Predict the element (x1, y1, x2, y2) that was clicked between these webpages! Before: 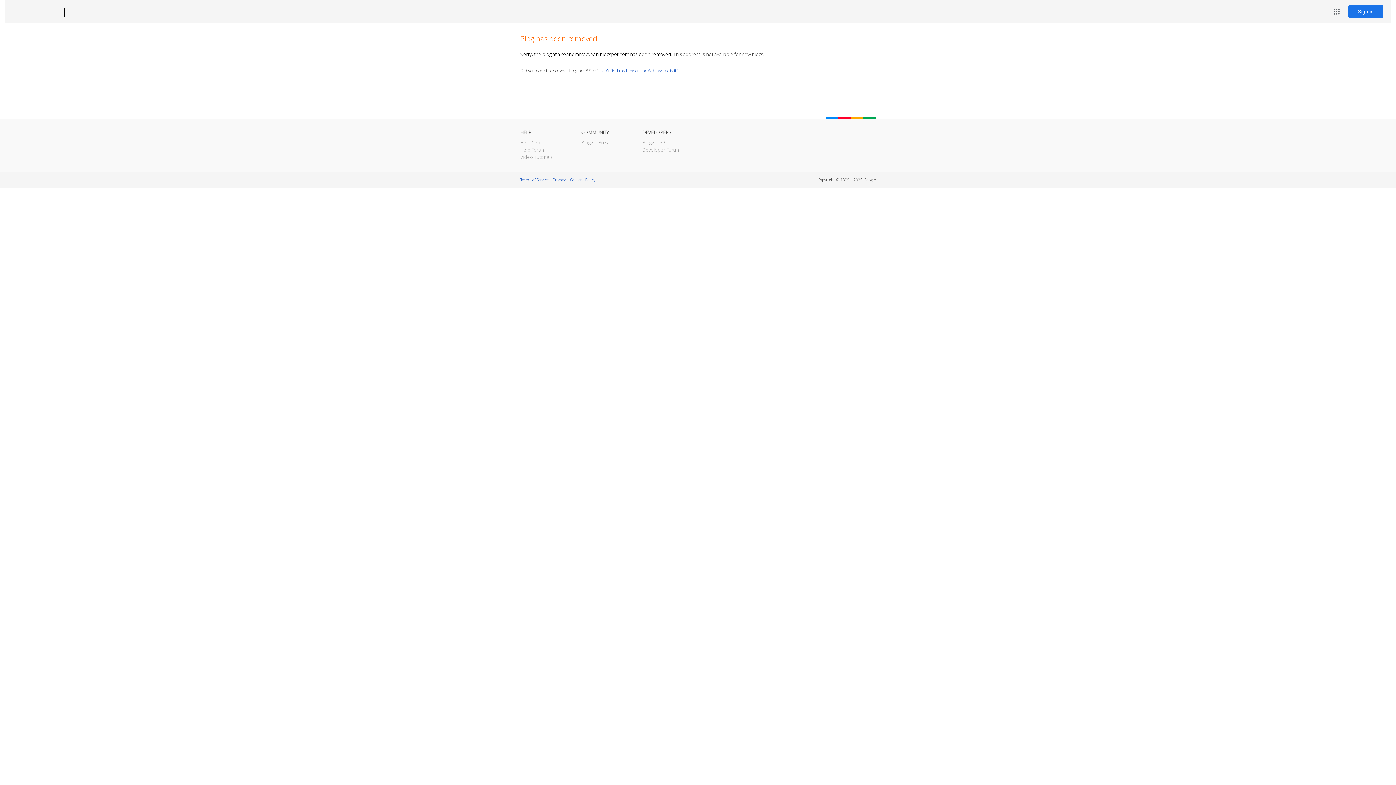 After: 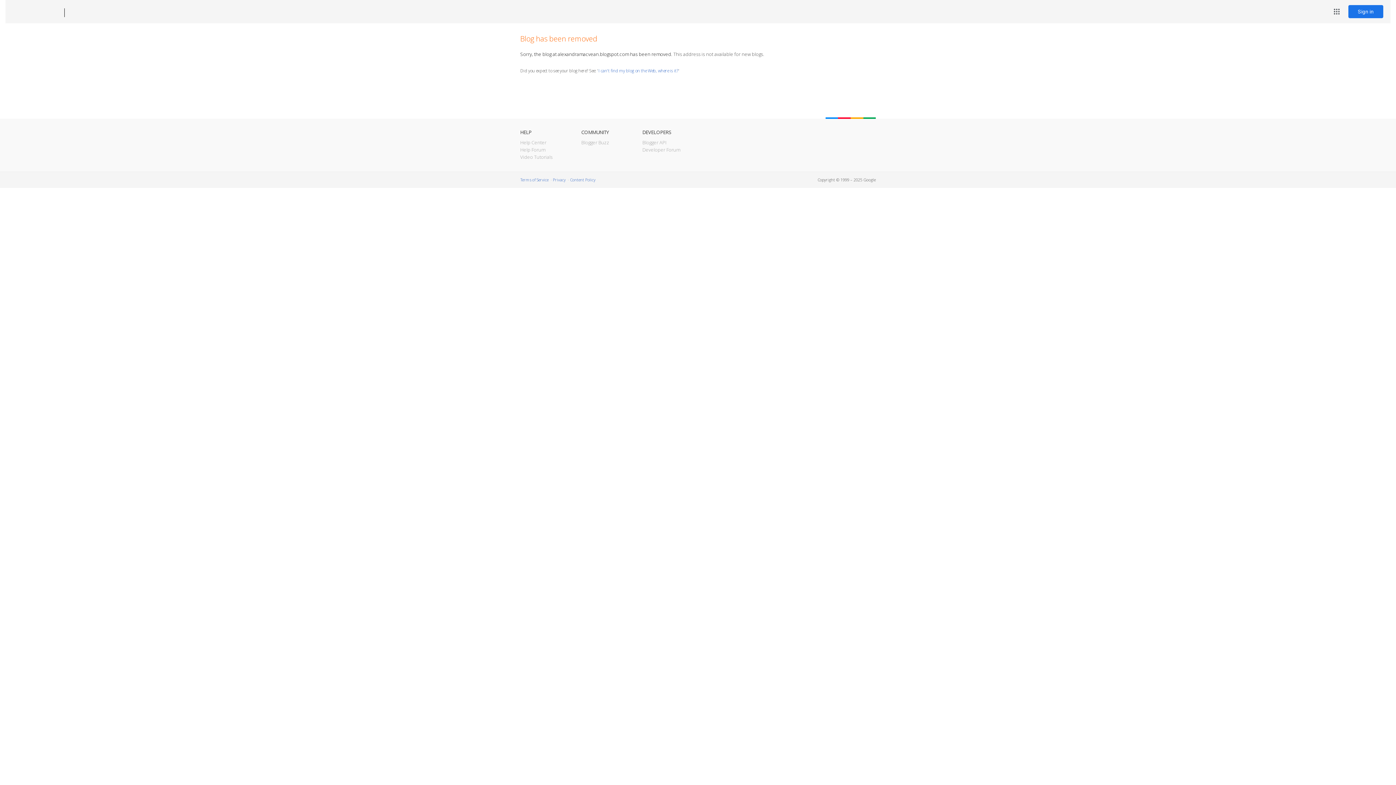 Action: bbox: (12, 7, 53, 17) label: Blogger